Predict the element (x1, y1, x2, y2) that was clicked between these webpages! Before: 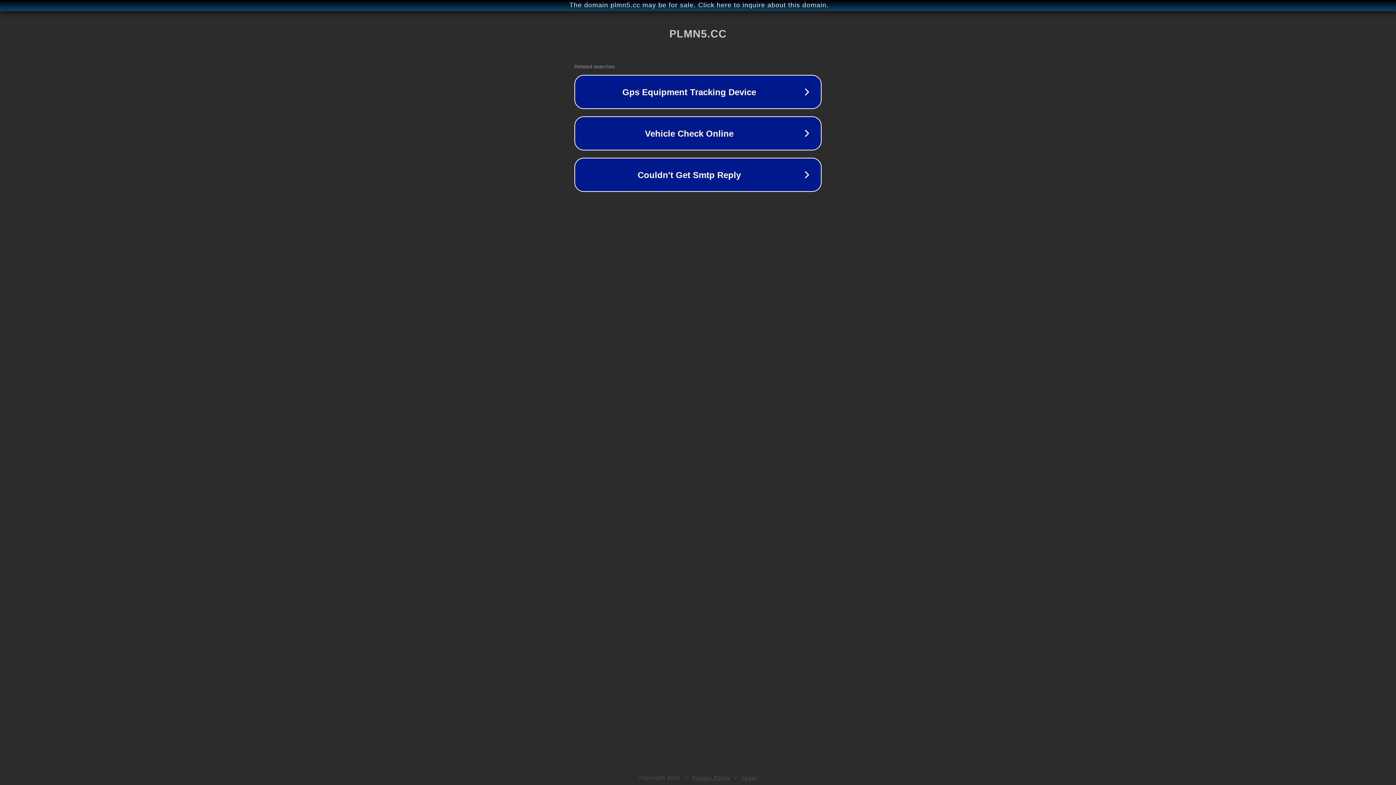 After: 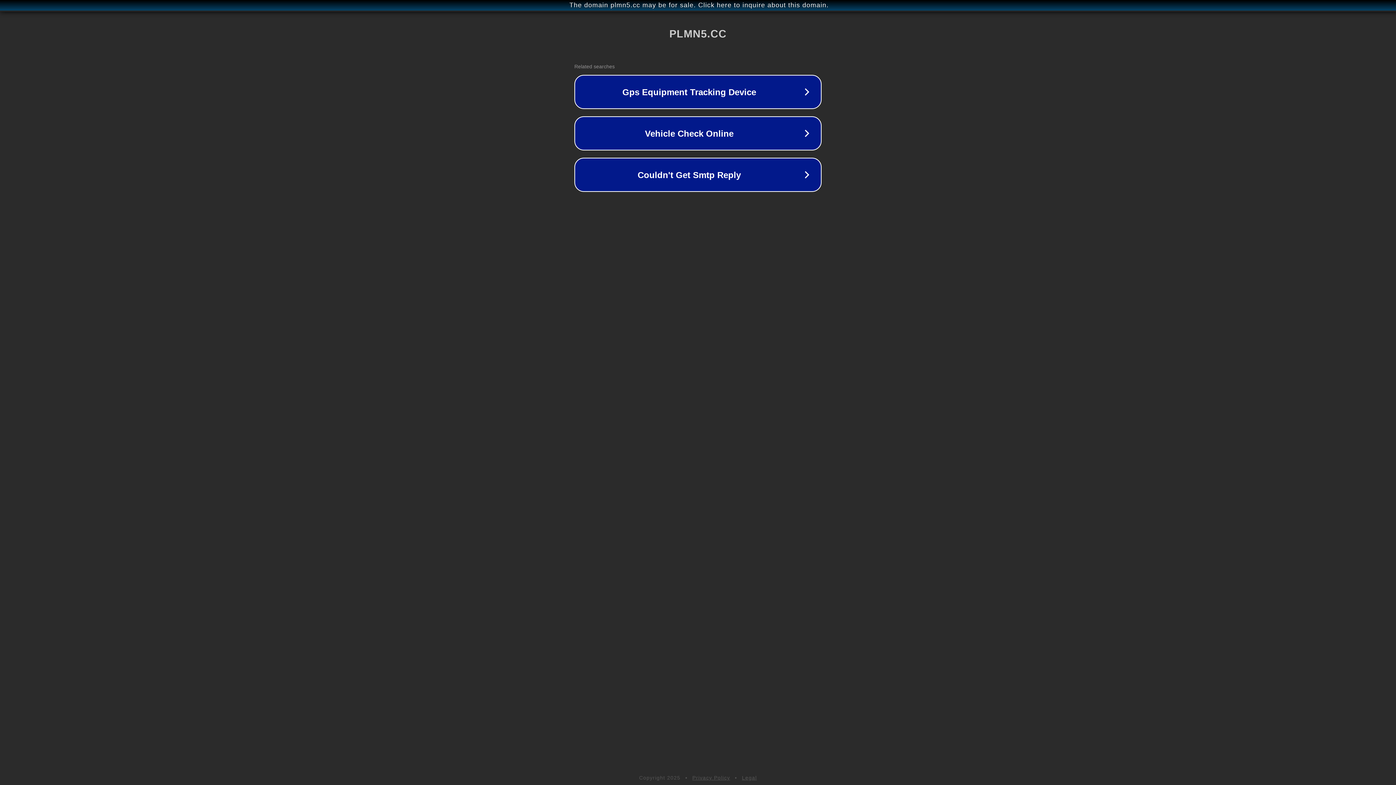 Action: label: Legal bbox: (742, 775, 757, 781)